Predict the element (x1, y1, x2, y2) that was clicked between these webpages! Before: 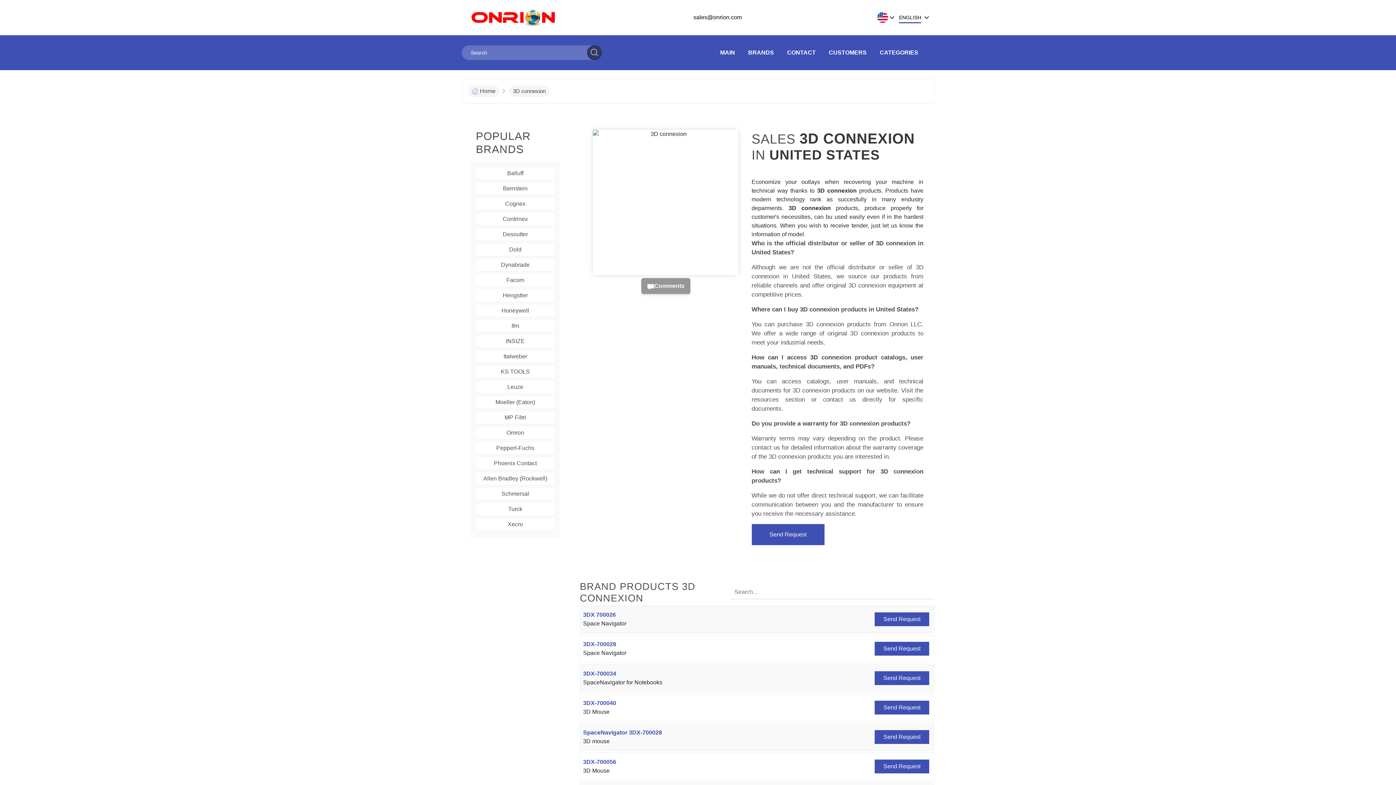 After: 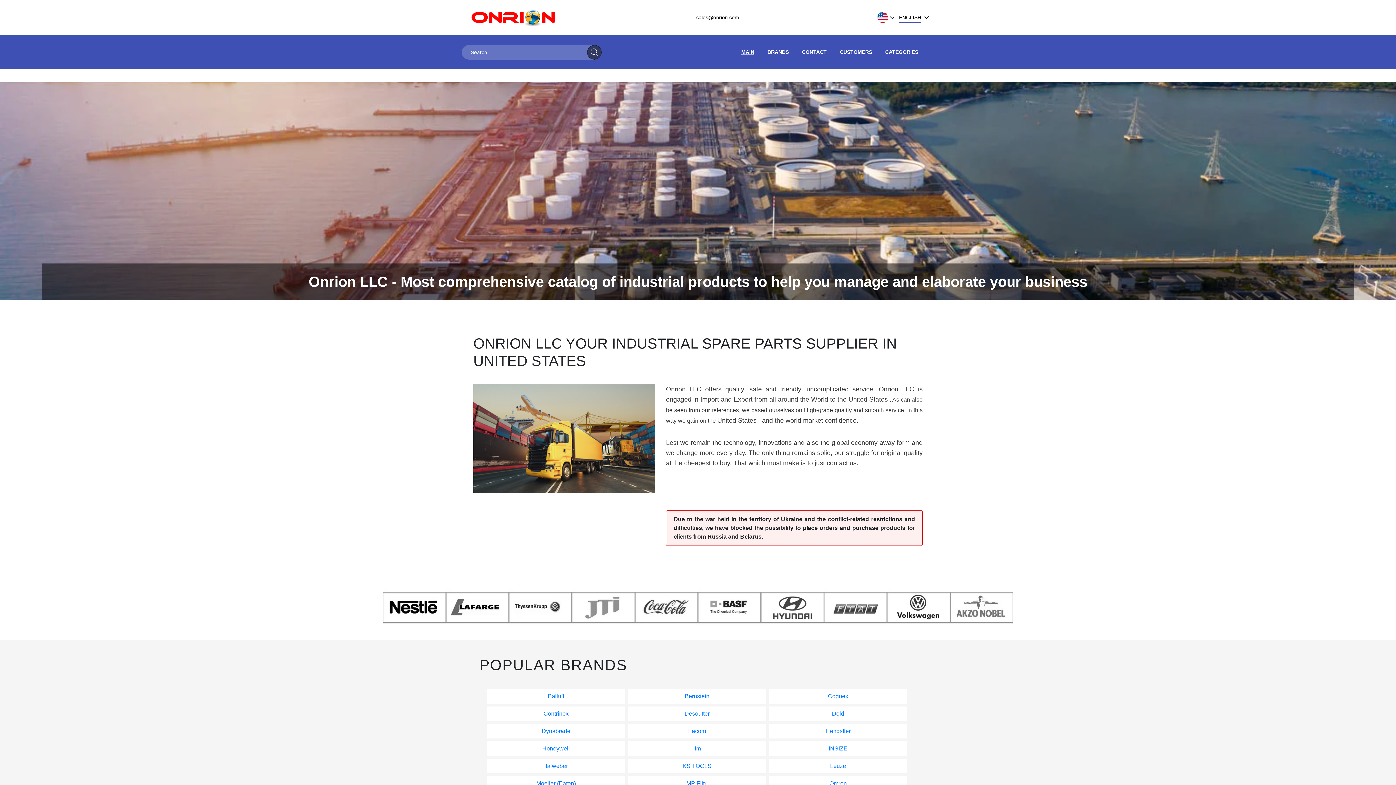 Action: bbox: (717, 45, 738, 60) label: MAIN